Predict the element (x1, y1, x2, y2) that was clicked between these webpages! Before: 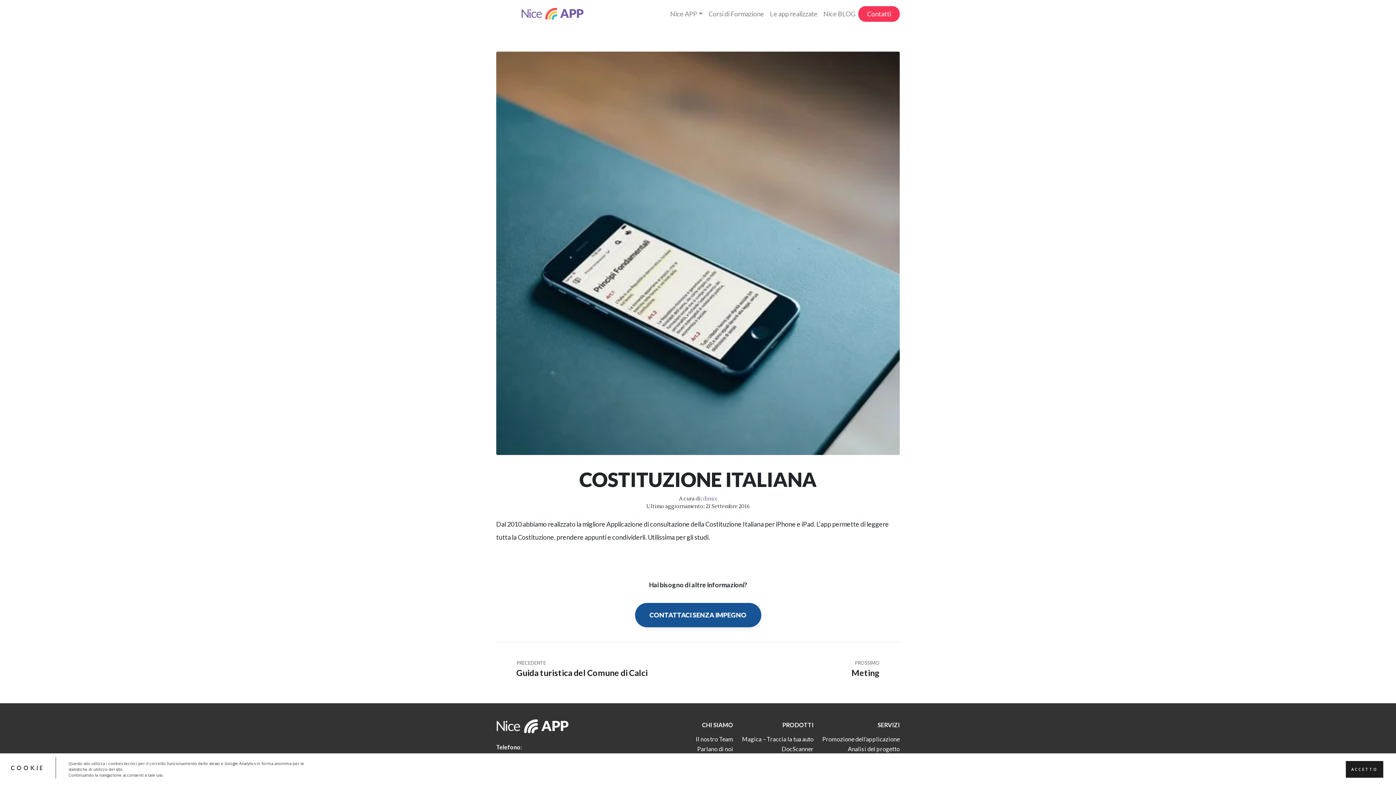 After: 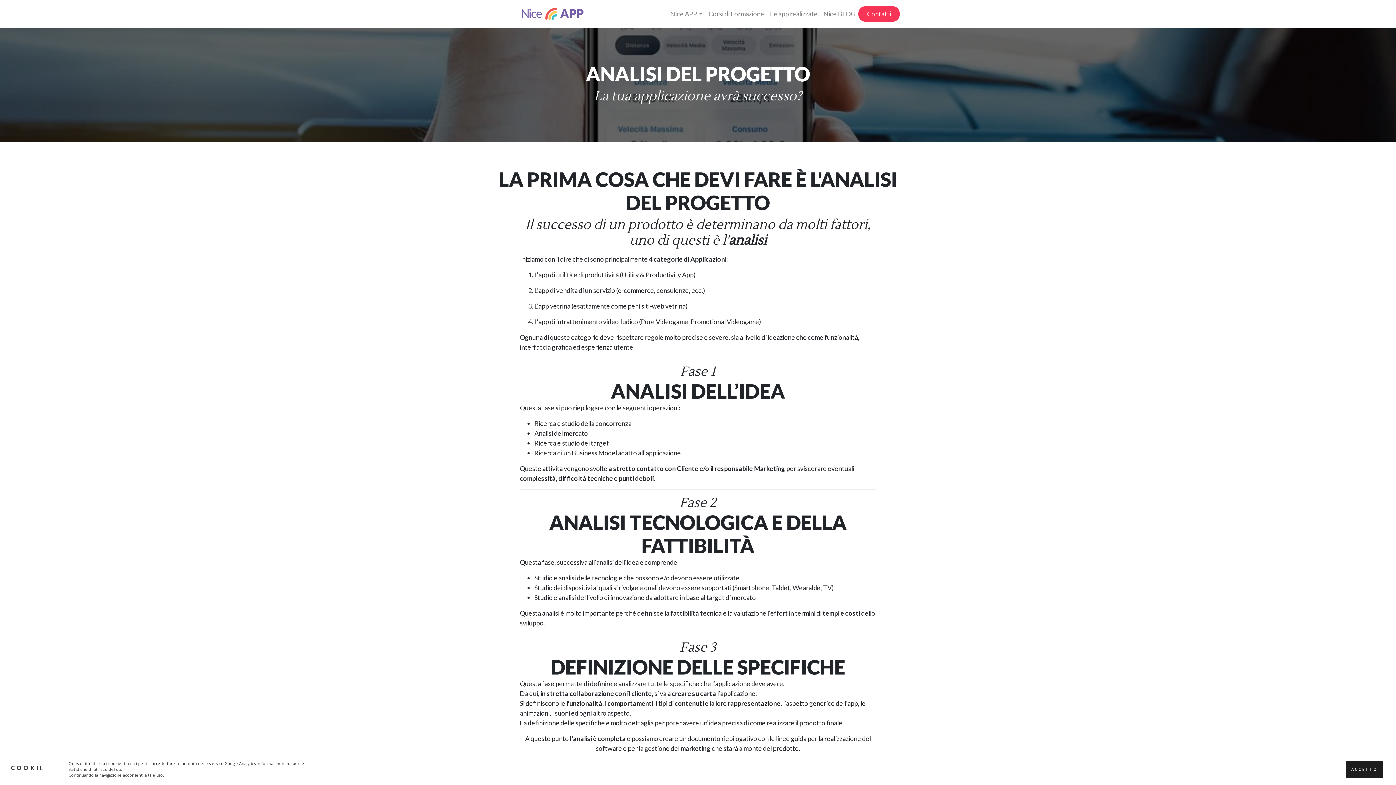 Action: label: Analisi del progetto bbox: (848, 745, 900, 752)